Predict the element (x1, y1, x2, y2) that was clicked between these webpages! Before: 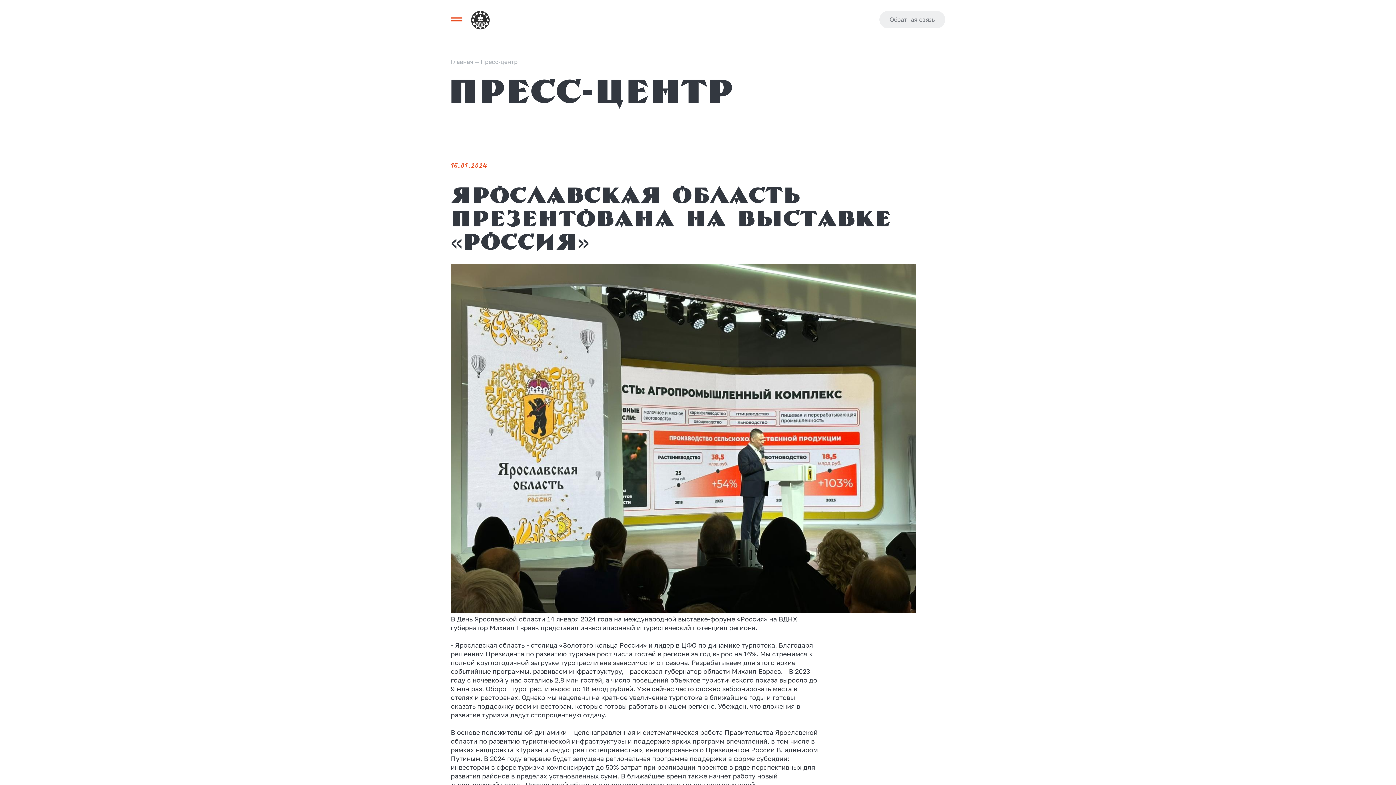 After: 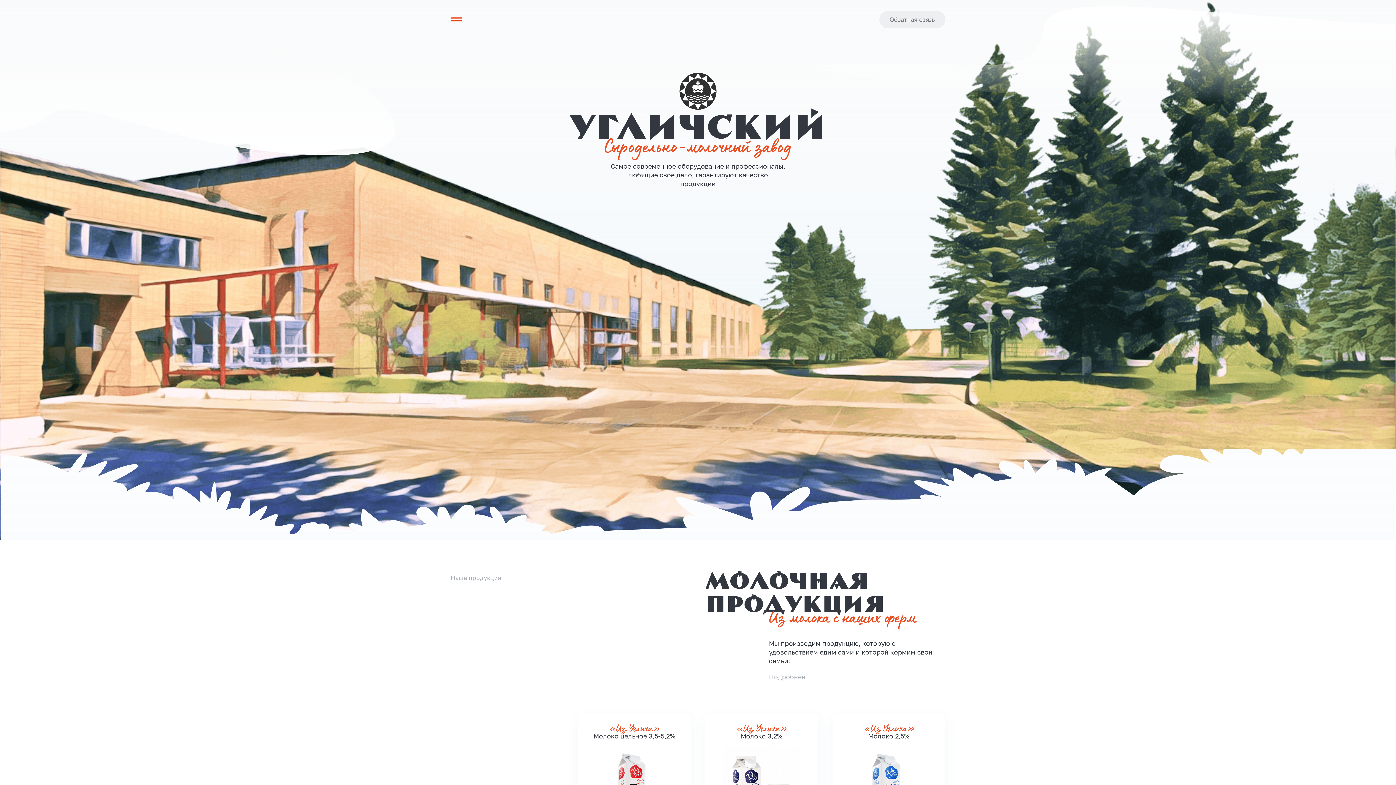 Action: bbox: (471, 10, 489, 29)